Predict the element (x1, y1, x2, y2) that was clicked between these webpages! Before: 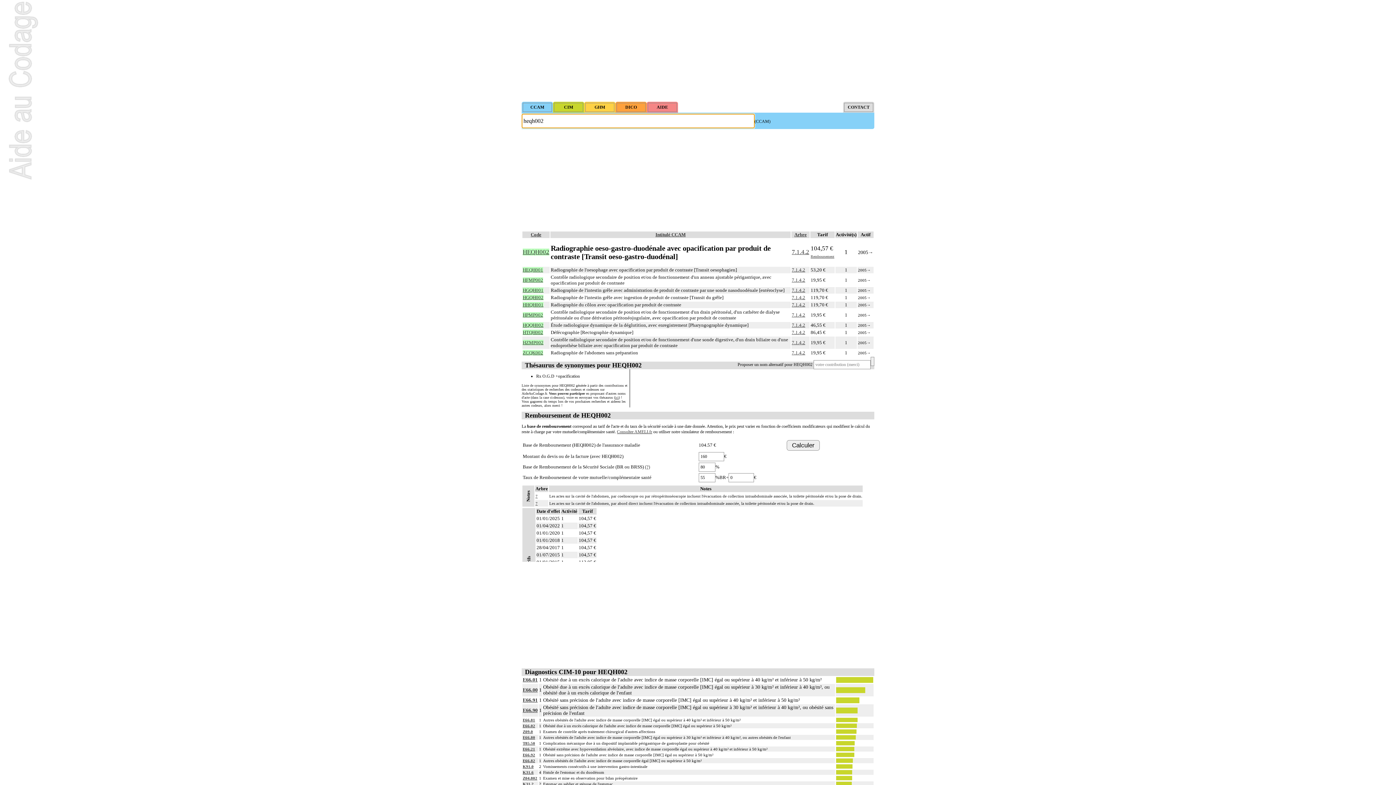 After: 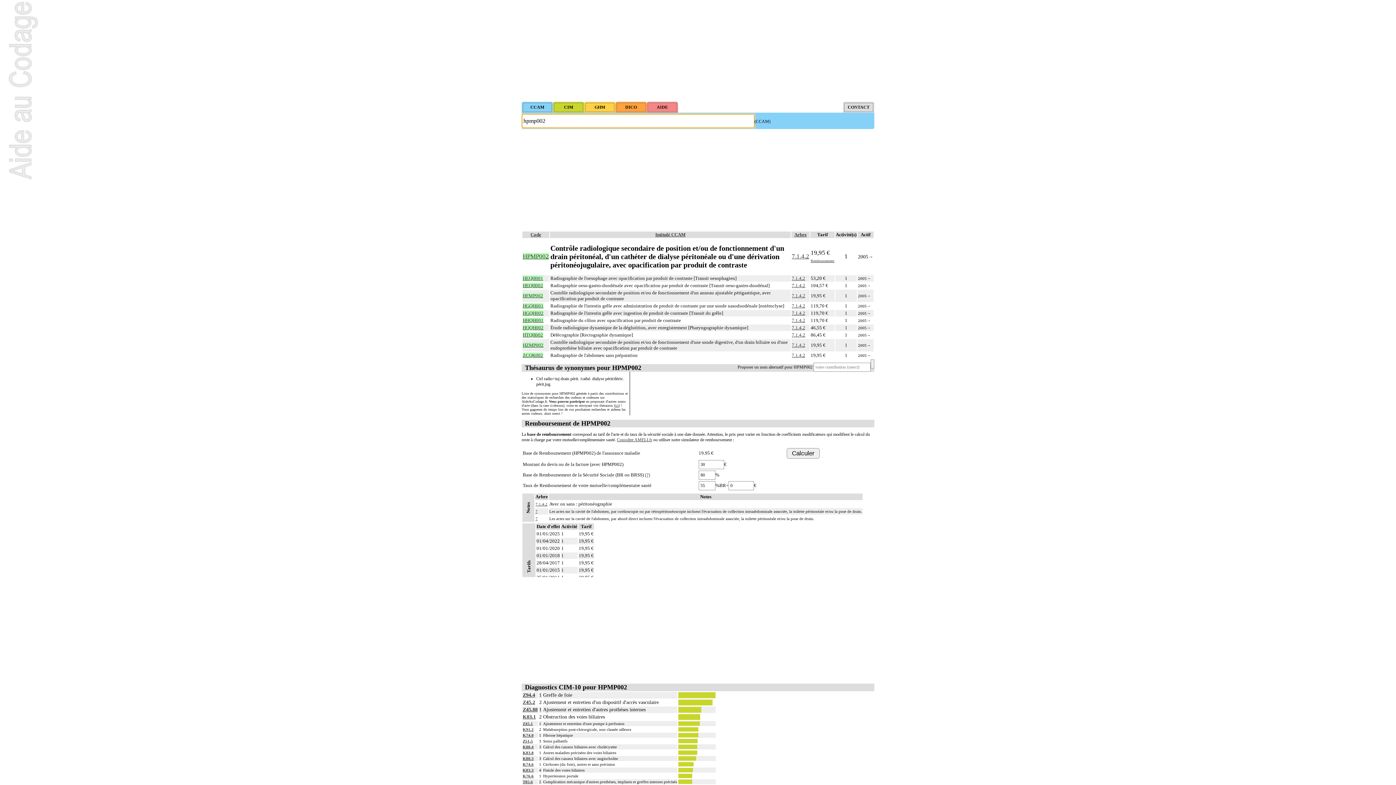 Action: bbox: (522, 312, 543, 317) label: HPMP002